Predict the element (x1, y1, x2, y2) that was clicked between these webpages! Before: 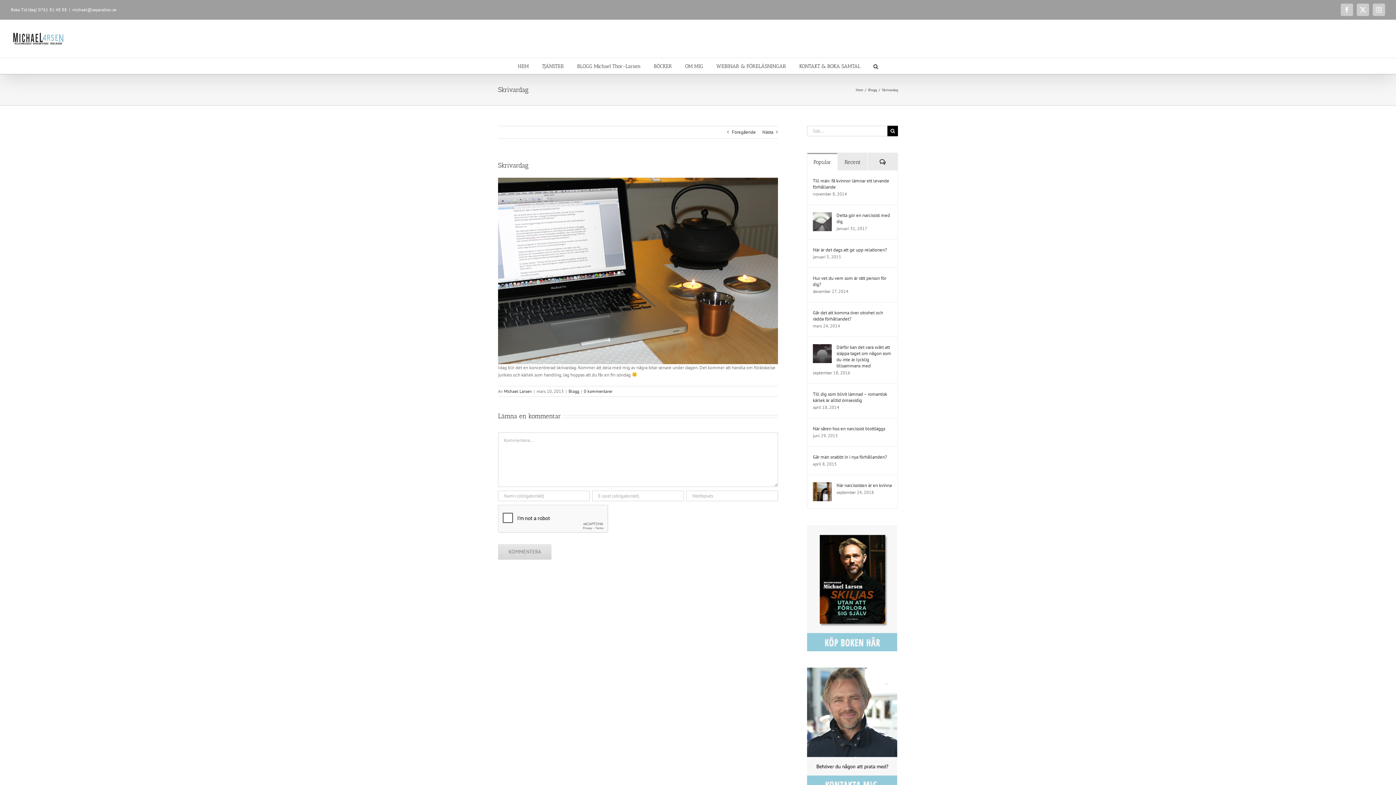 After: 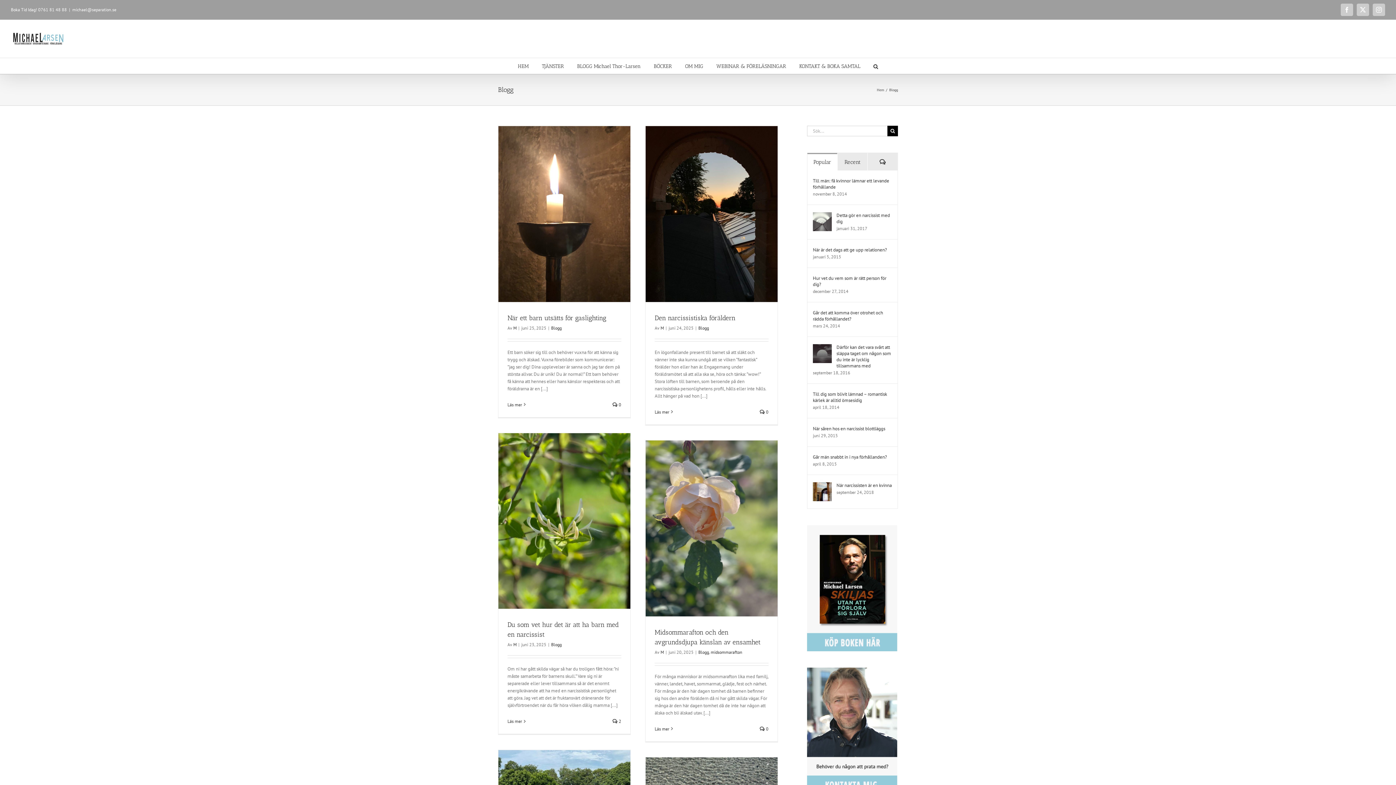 Action: bbox: (868, 87, 877, 92) label: Blogg